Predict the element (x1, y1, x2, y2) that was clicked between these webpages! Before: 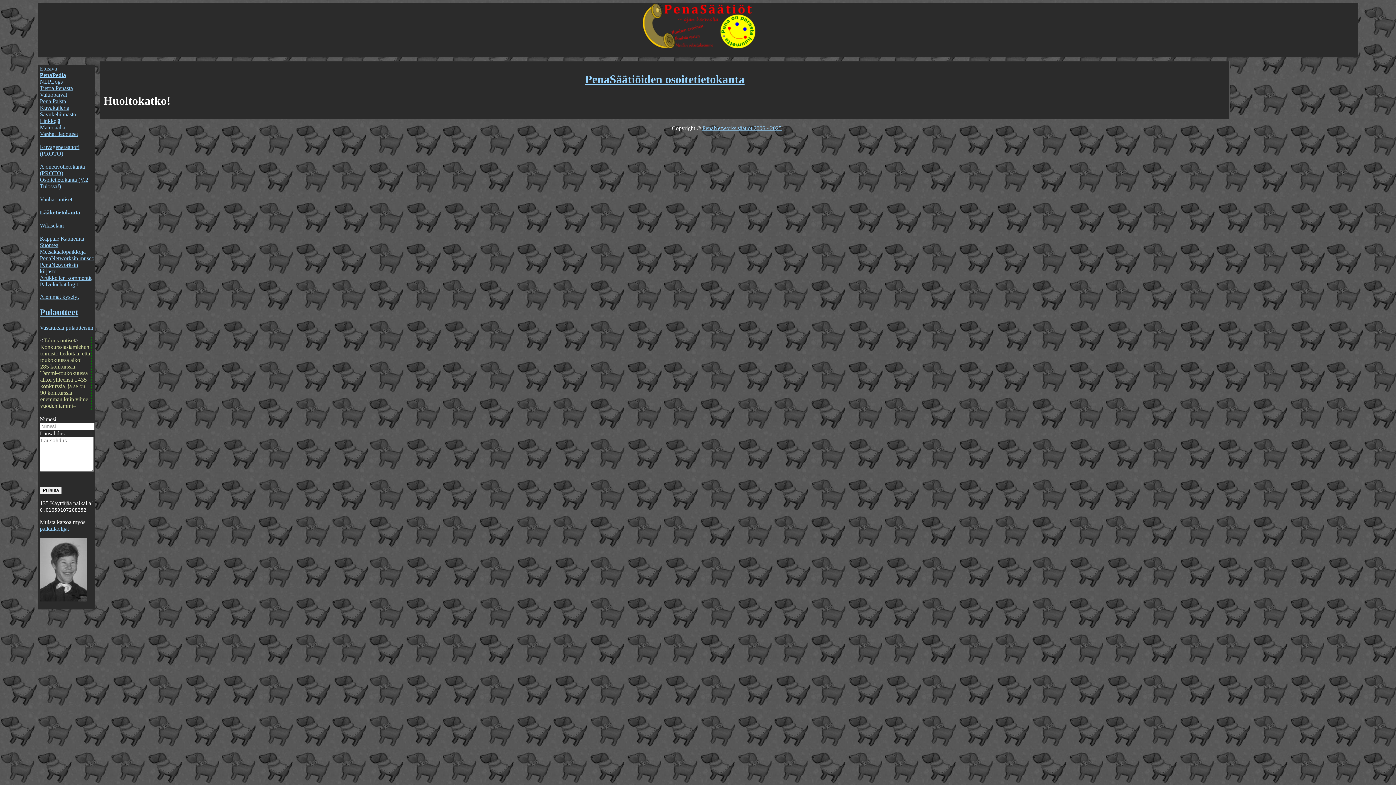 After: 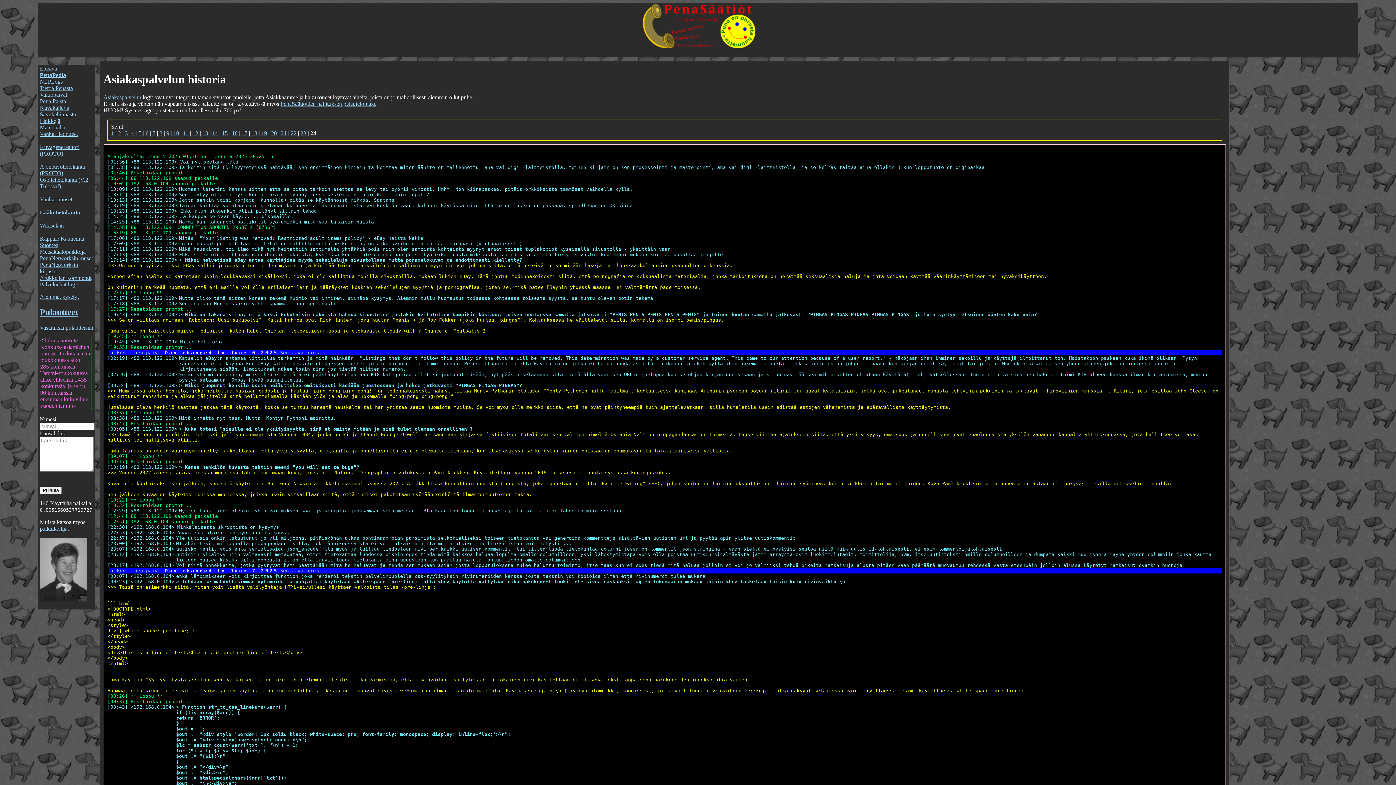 Action: bbox: (39, 281, 78, 287) label: Palveluchat logit